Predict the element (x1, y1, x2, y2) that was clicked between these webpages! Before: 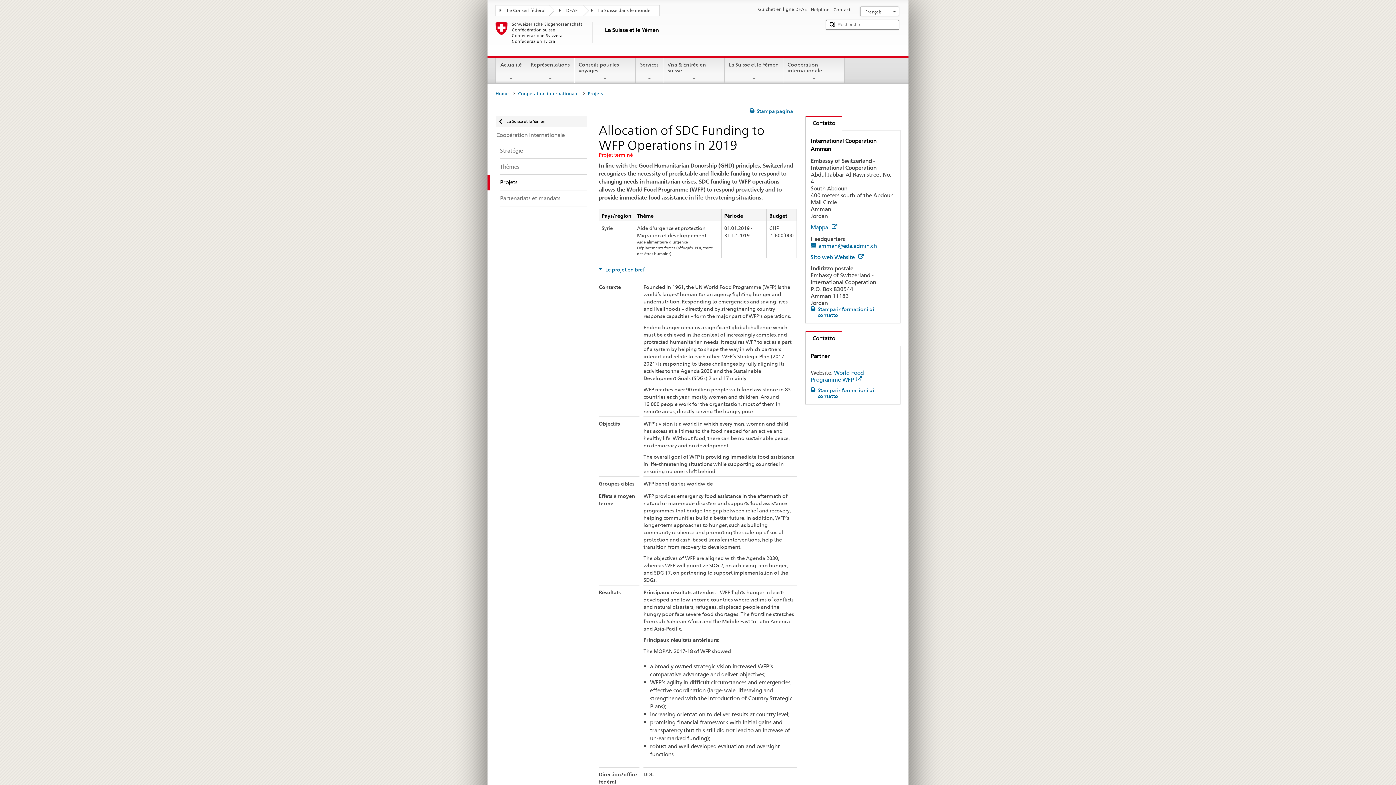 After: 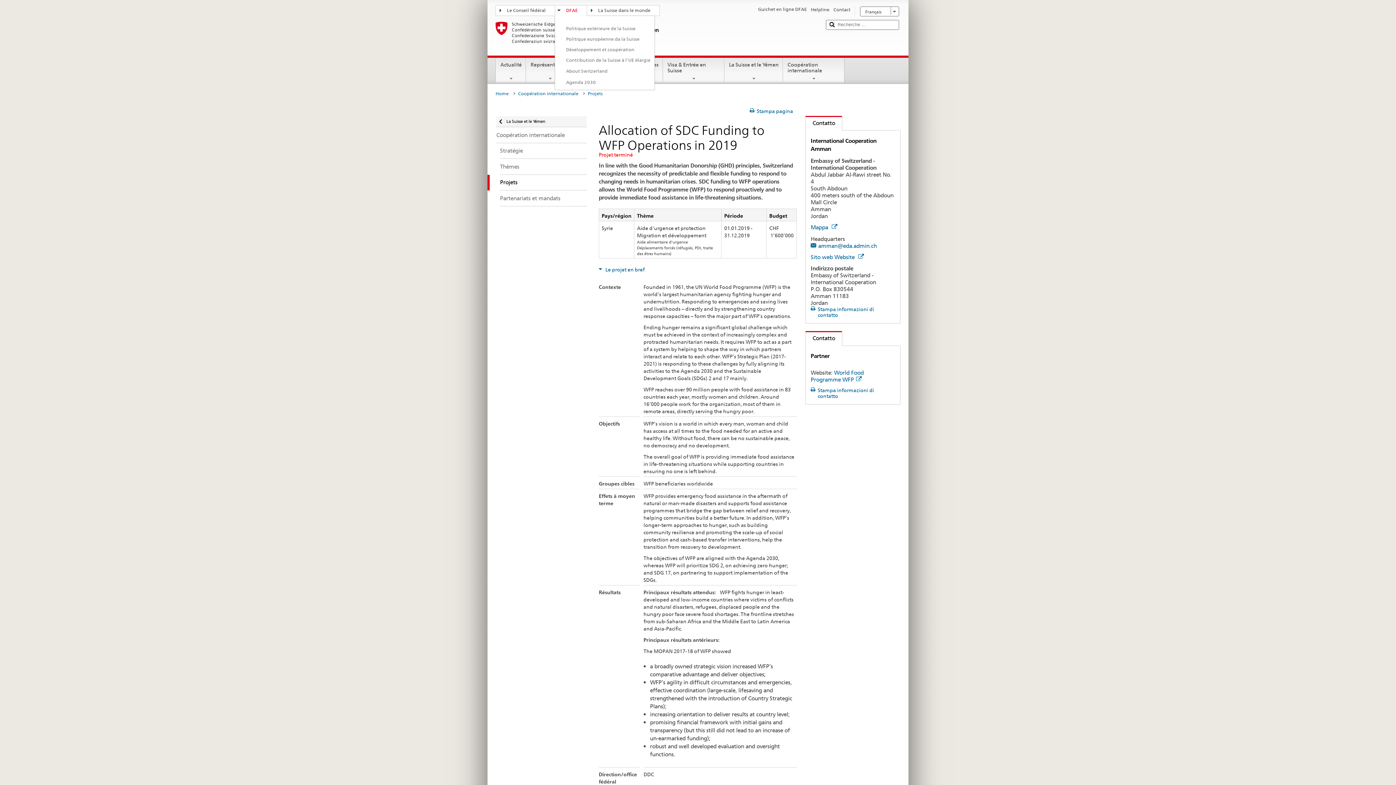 Action: label: DFAE bbox: (555, 5, 586, 14)